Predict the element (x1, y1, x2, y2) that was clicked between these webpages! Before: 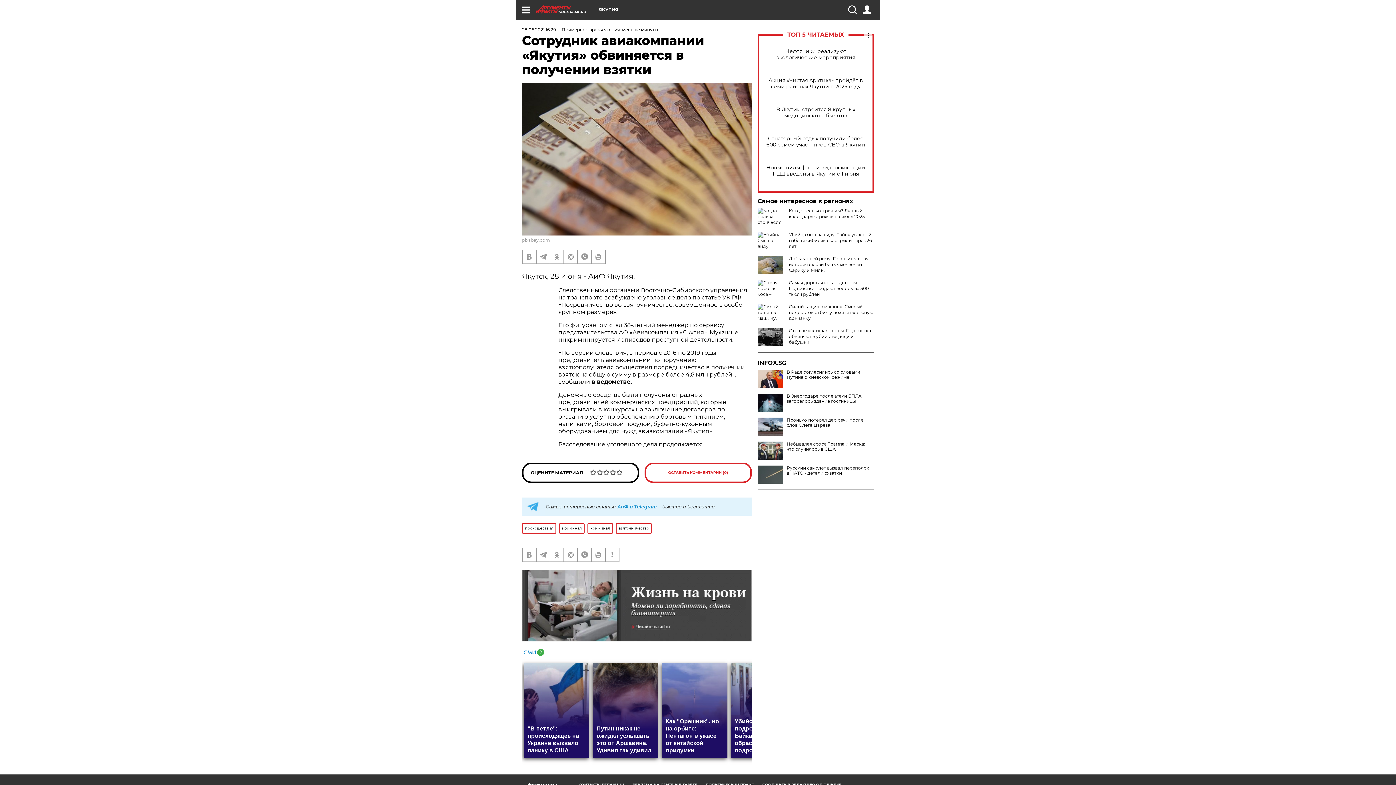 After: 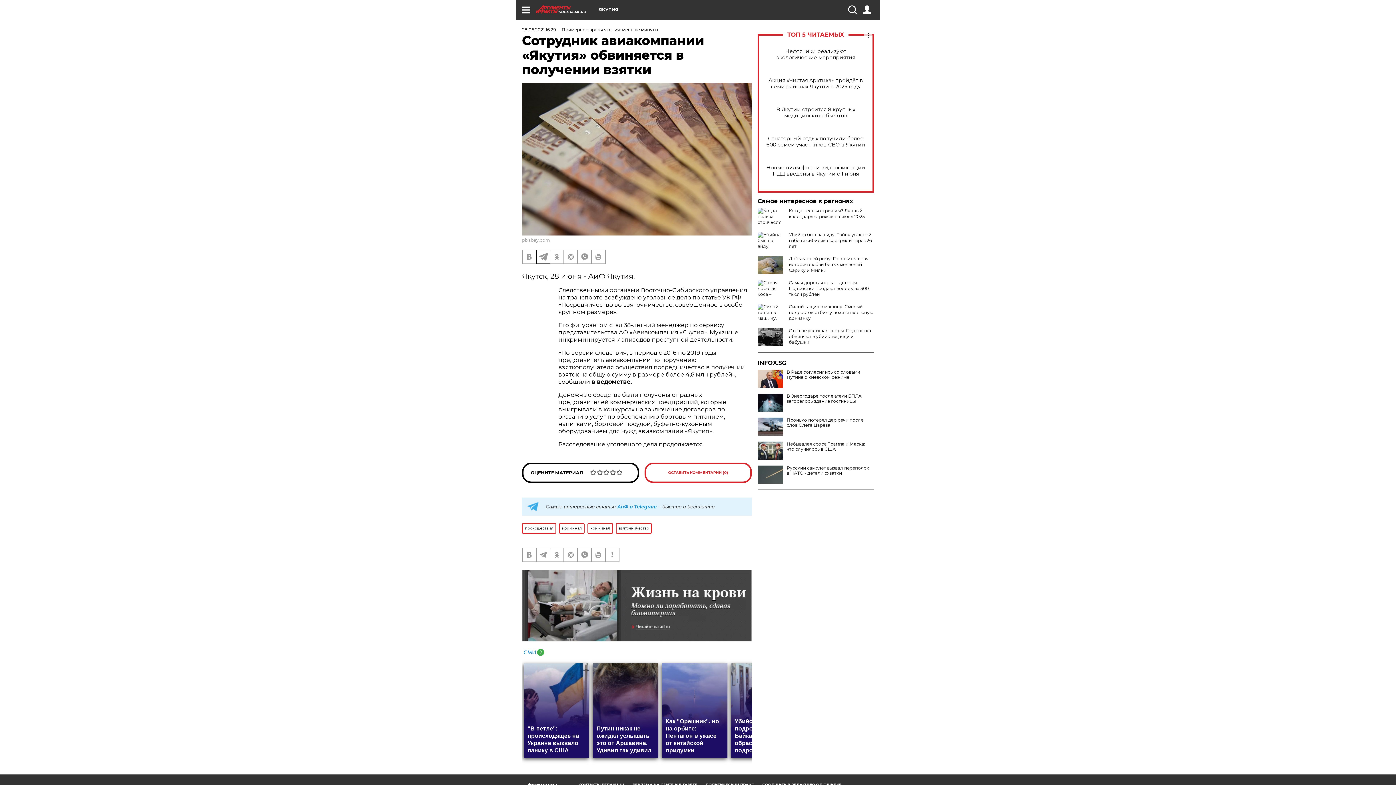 Action: bbox: (536, 250, 549, 263)